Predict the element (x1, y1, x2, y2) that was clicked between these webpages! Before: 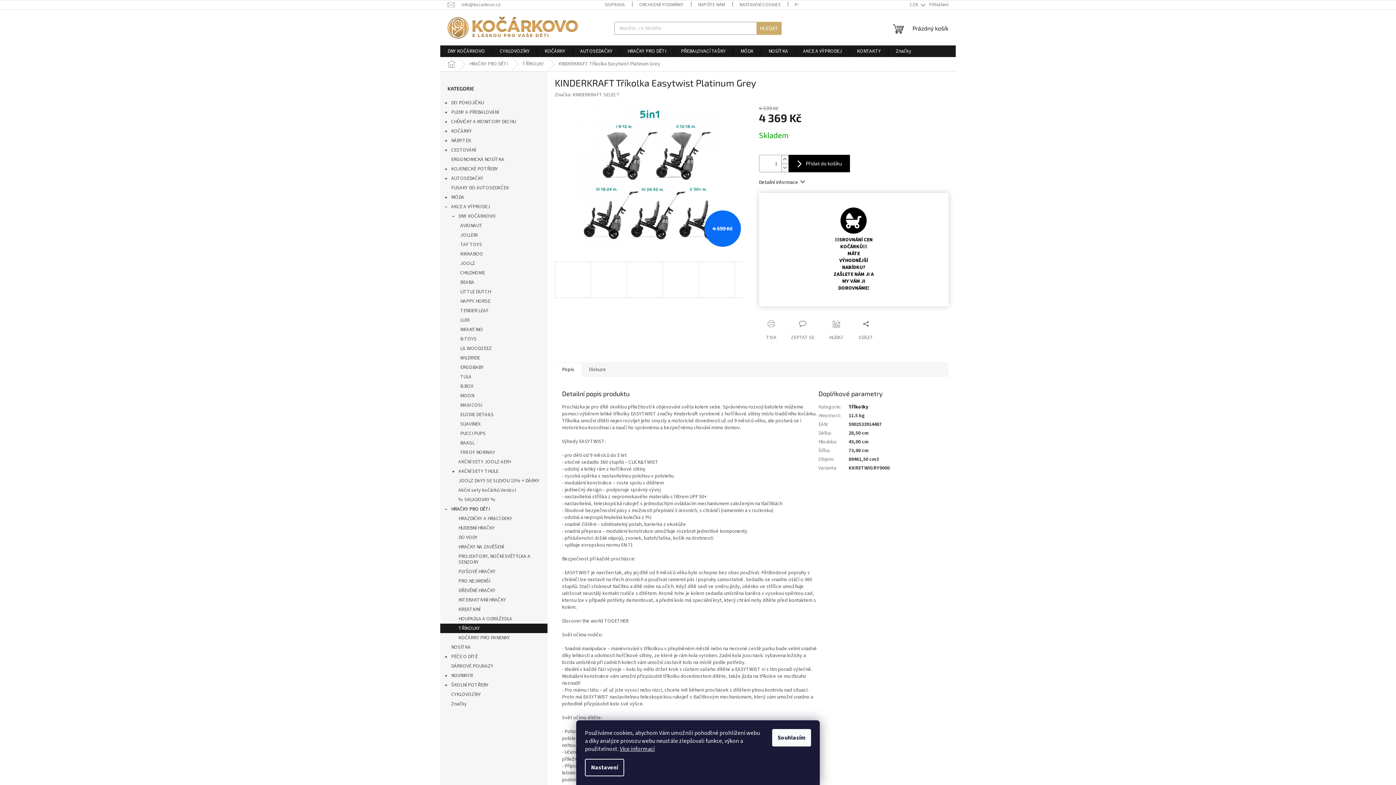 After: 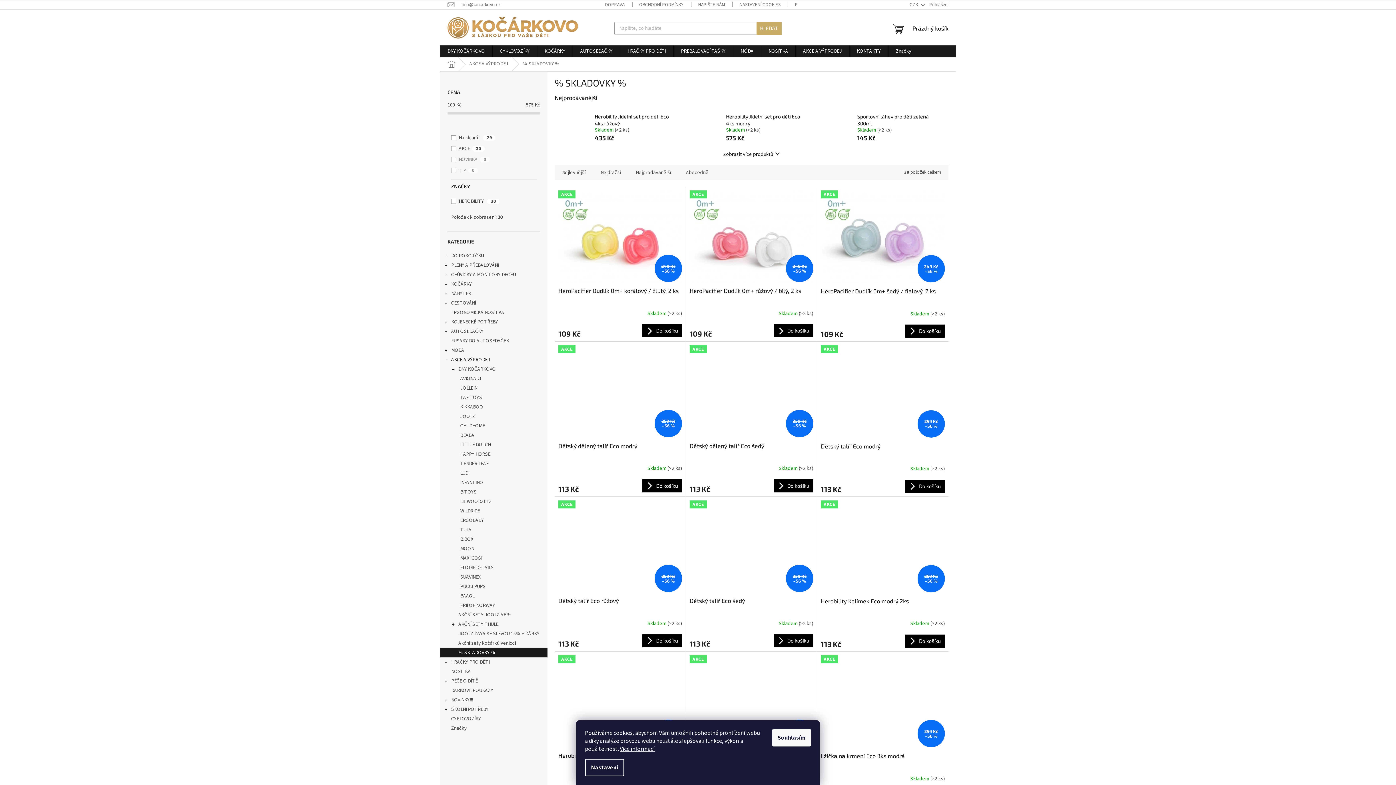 Action: bbox: (440, 495, 547, 504) label: % SKLADOVKY %